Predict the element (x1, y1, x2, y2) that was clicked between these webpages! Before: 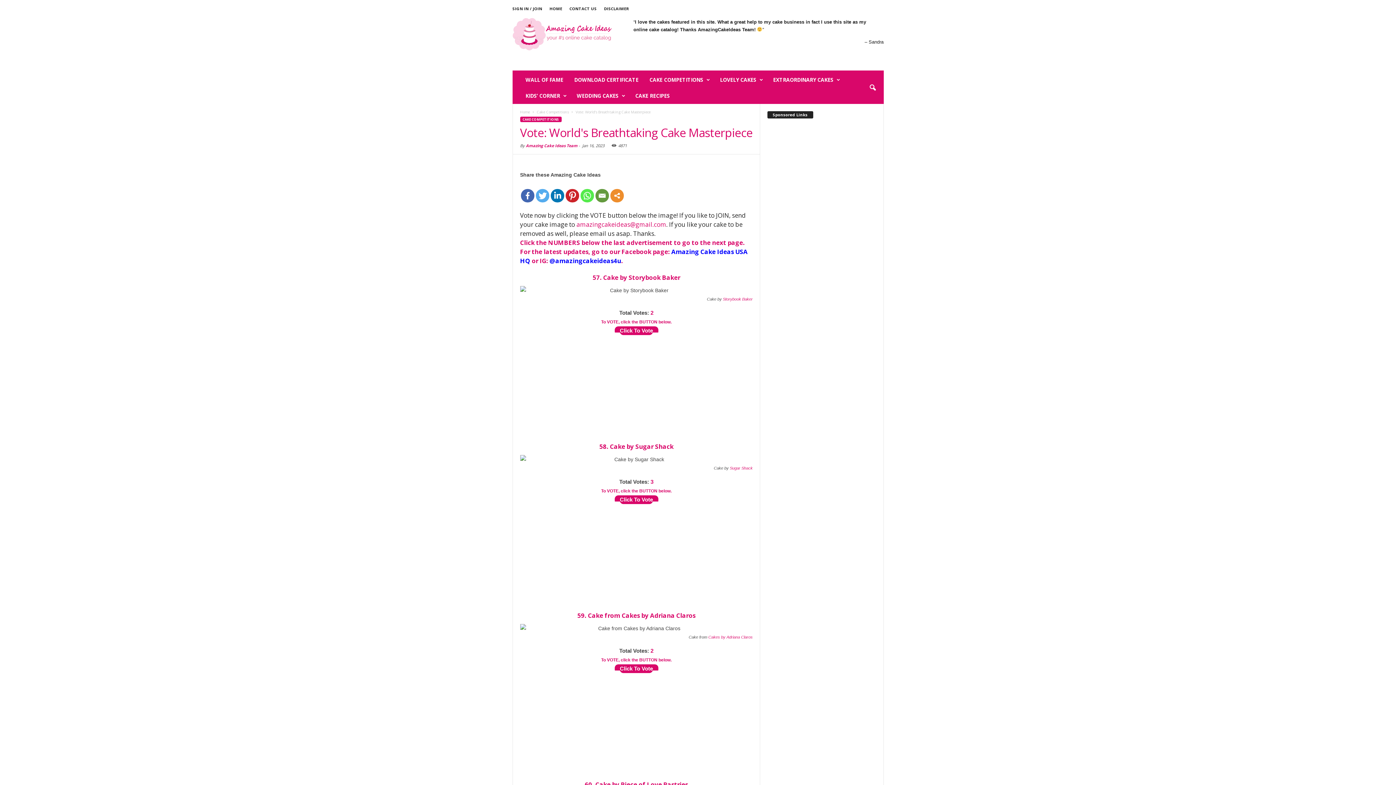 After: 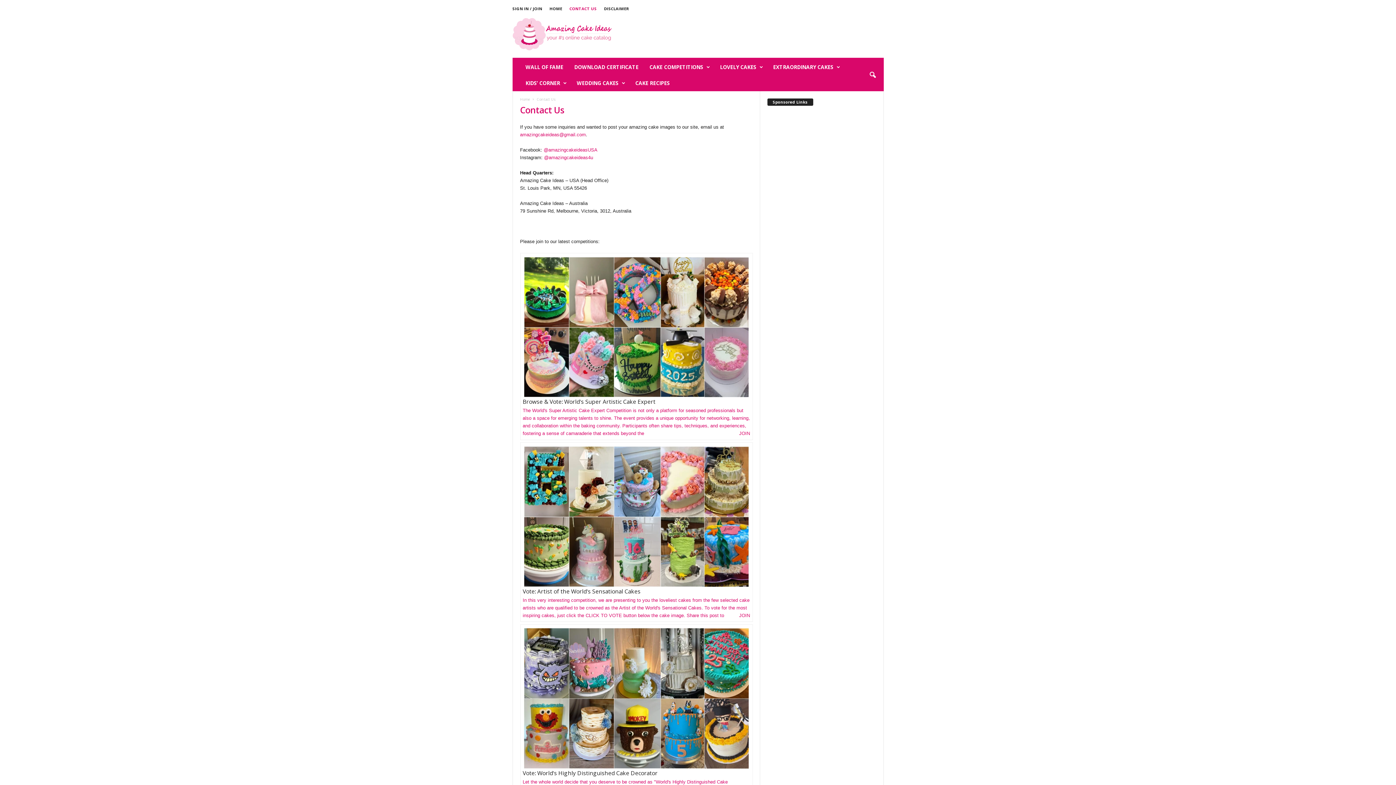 Action: label: CONTACT US bbox: (569, 5, 596, 11)